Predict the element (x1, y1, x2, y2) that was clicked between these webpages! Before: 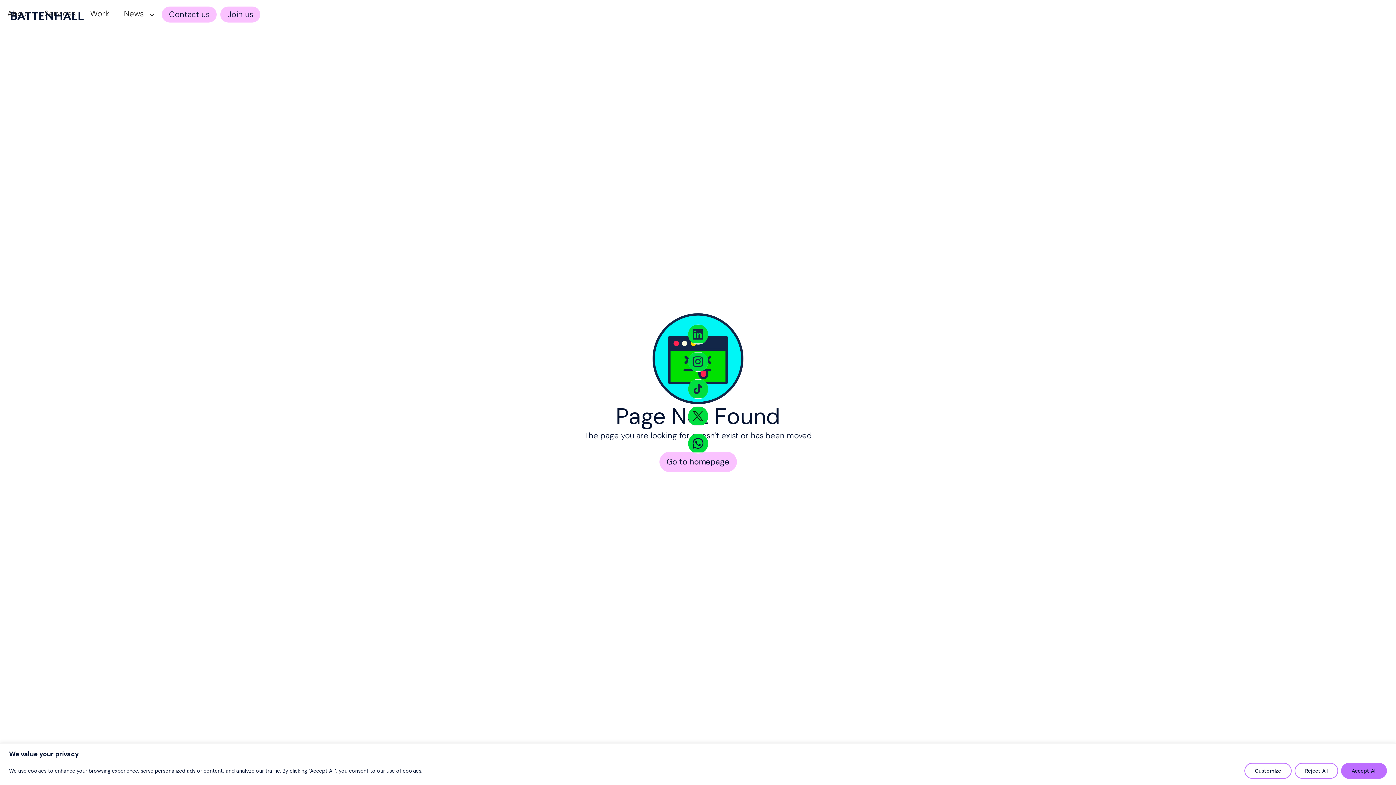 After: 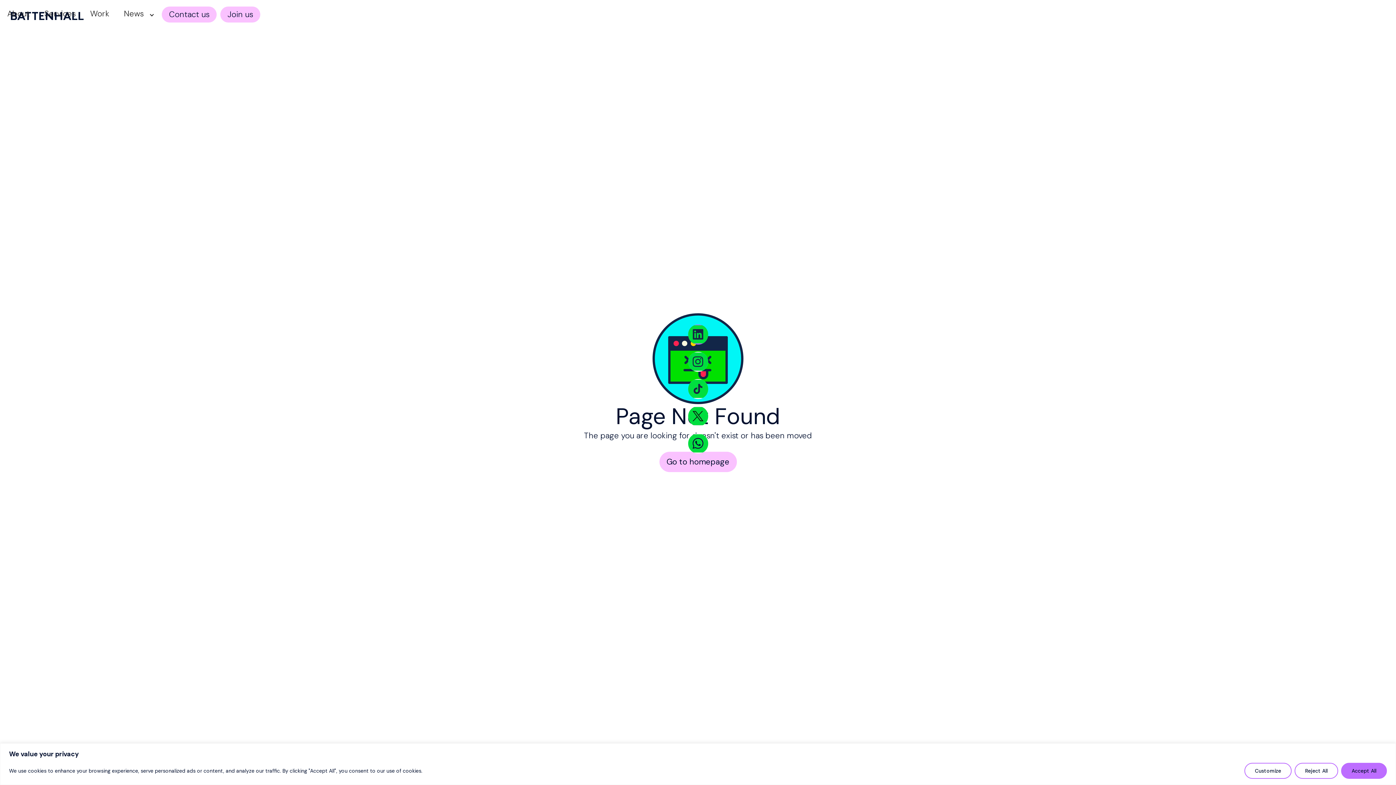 Action: bbox: (688, 324, 708, 344)